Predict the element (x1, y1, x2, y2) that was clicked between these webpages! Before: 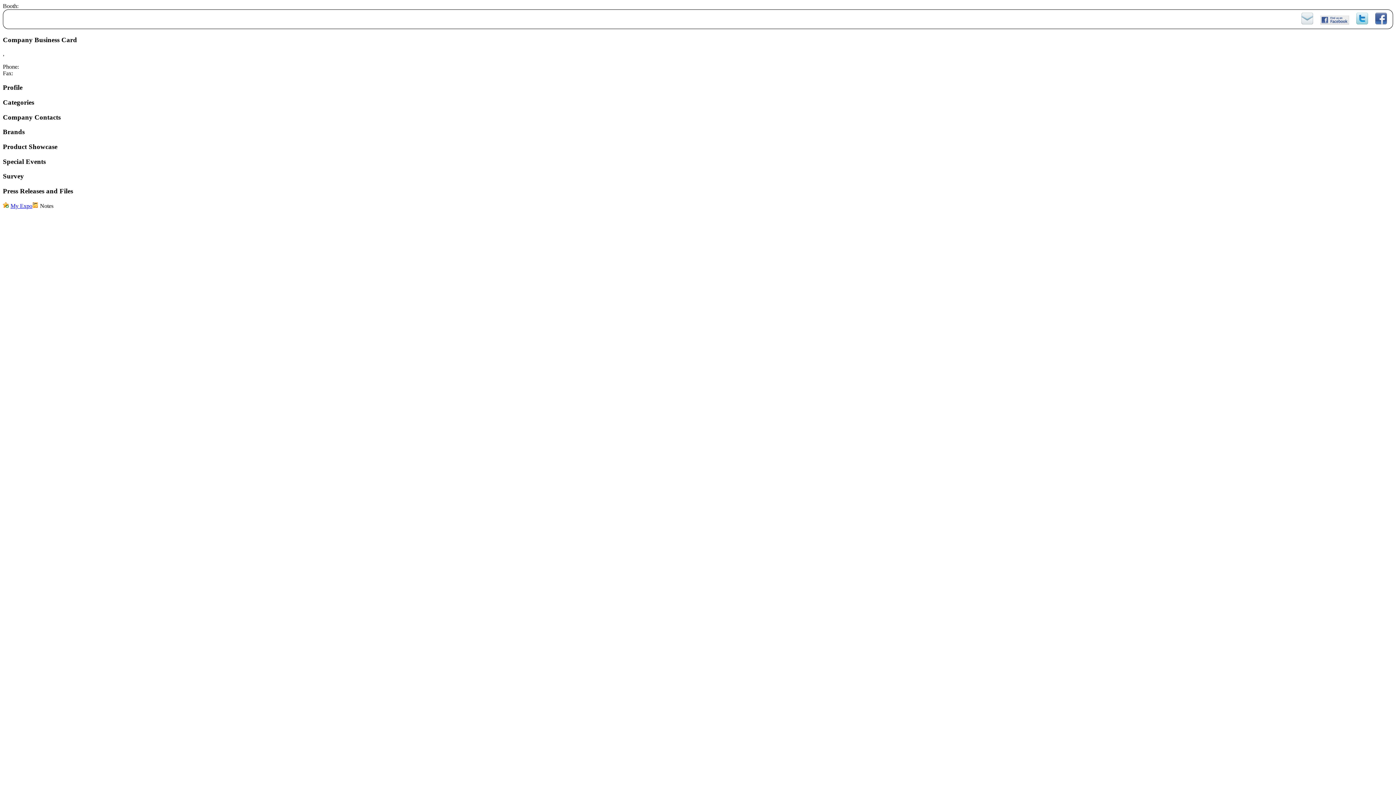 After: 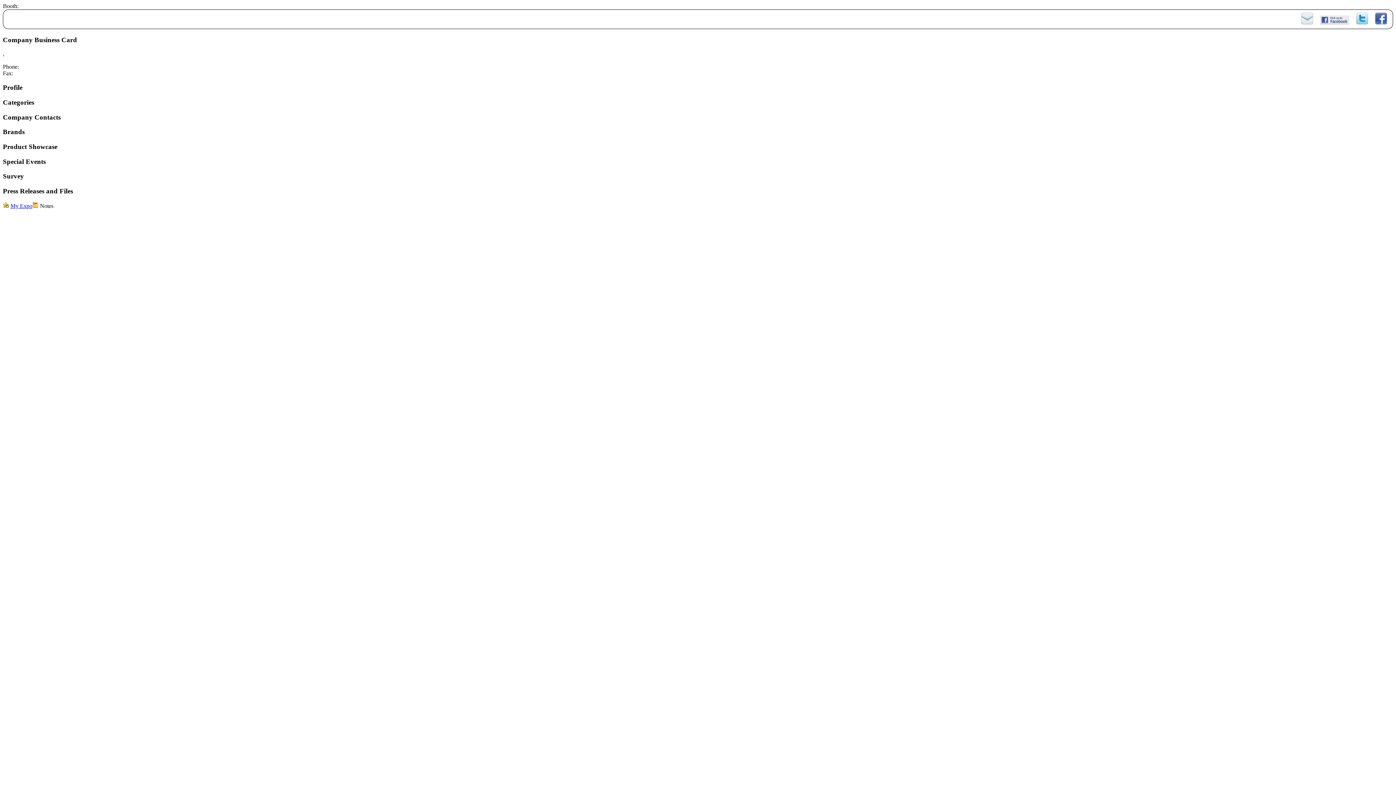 Action: bbox: (1320, 19, 1349, 25)